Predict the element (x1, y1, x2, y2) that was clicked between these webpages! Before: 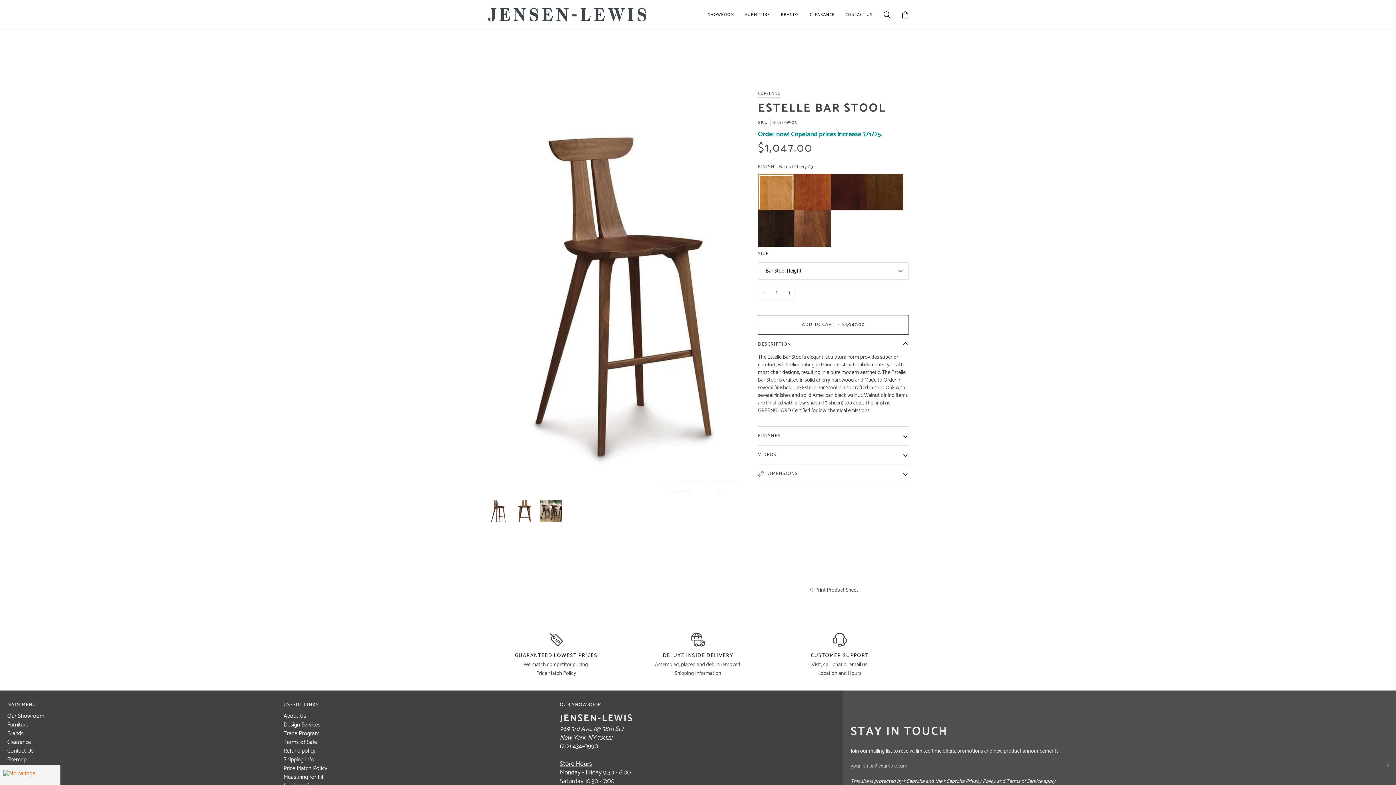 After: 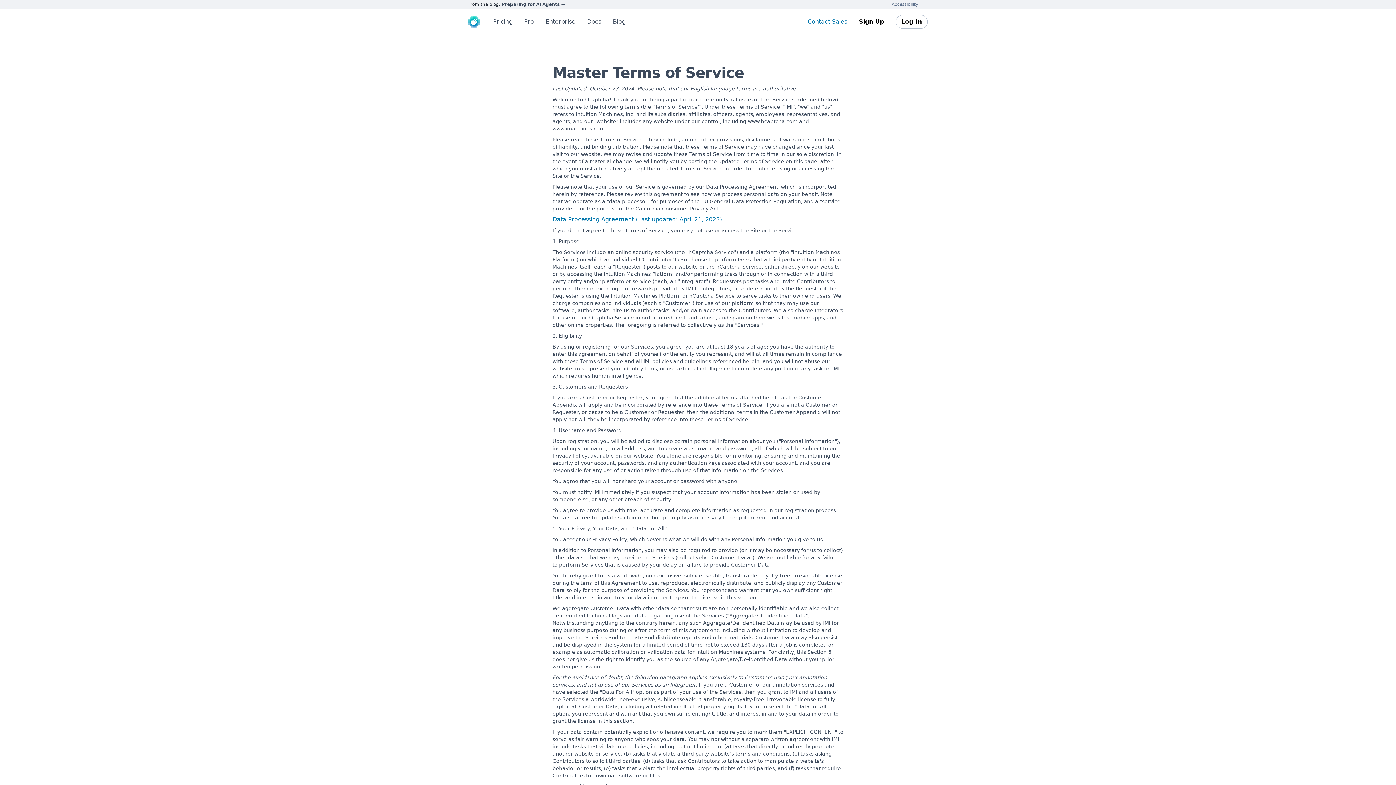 Action: bbox: (1006, 777, 1042, 786) label: Terms of Service